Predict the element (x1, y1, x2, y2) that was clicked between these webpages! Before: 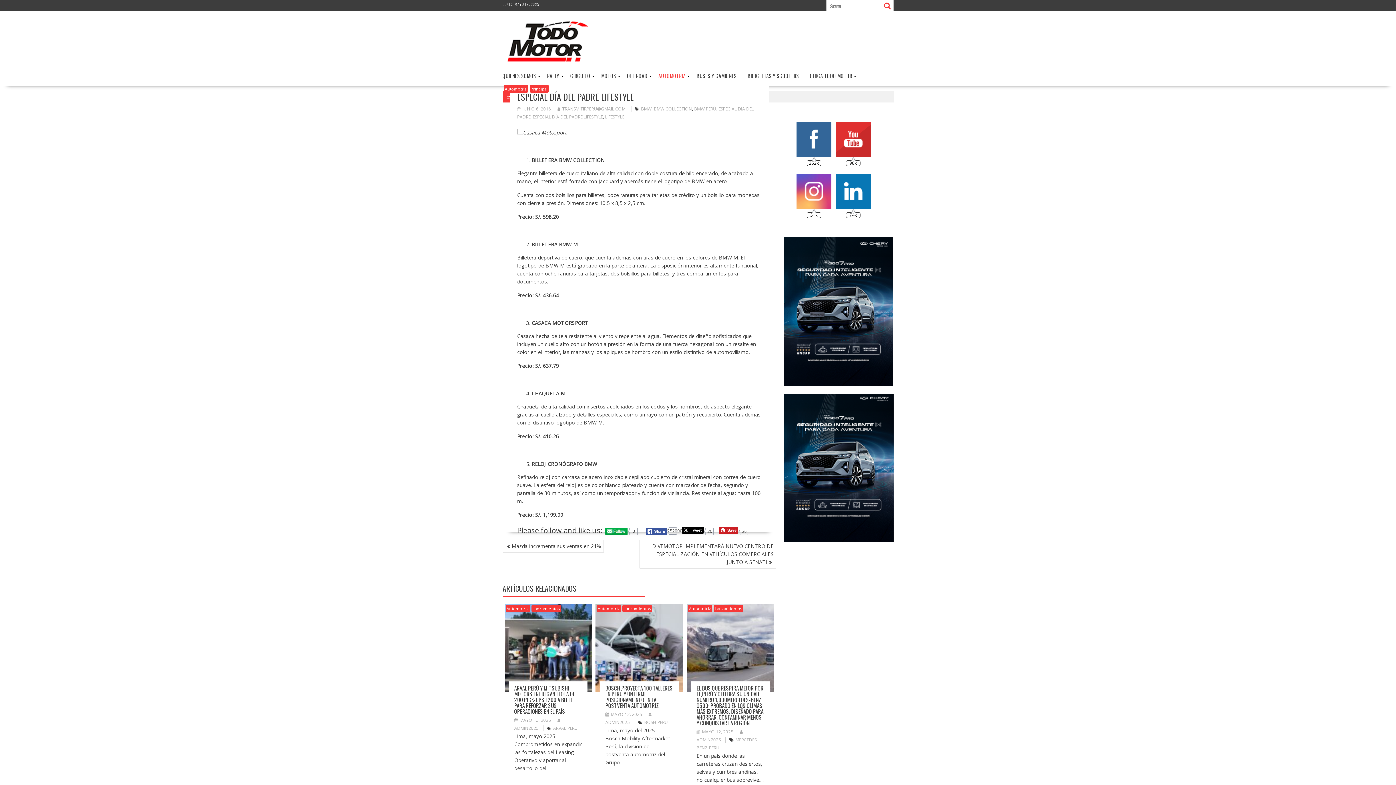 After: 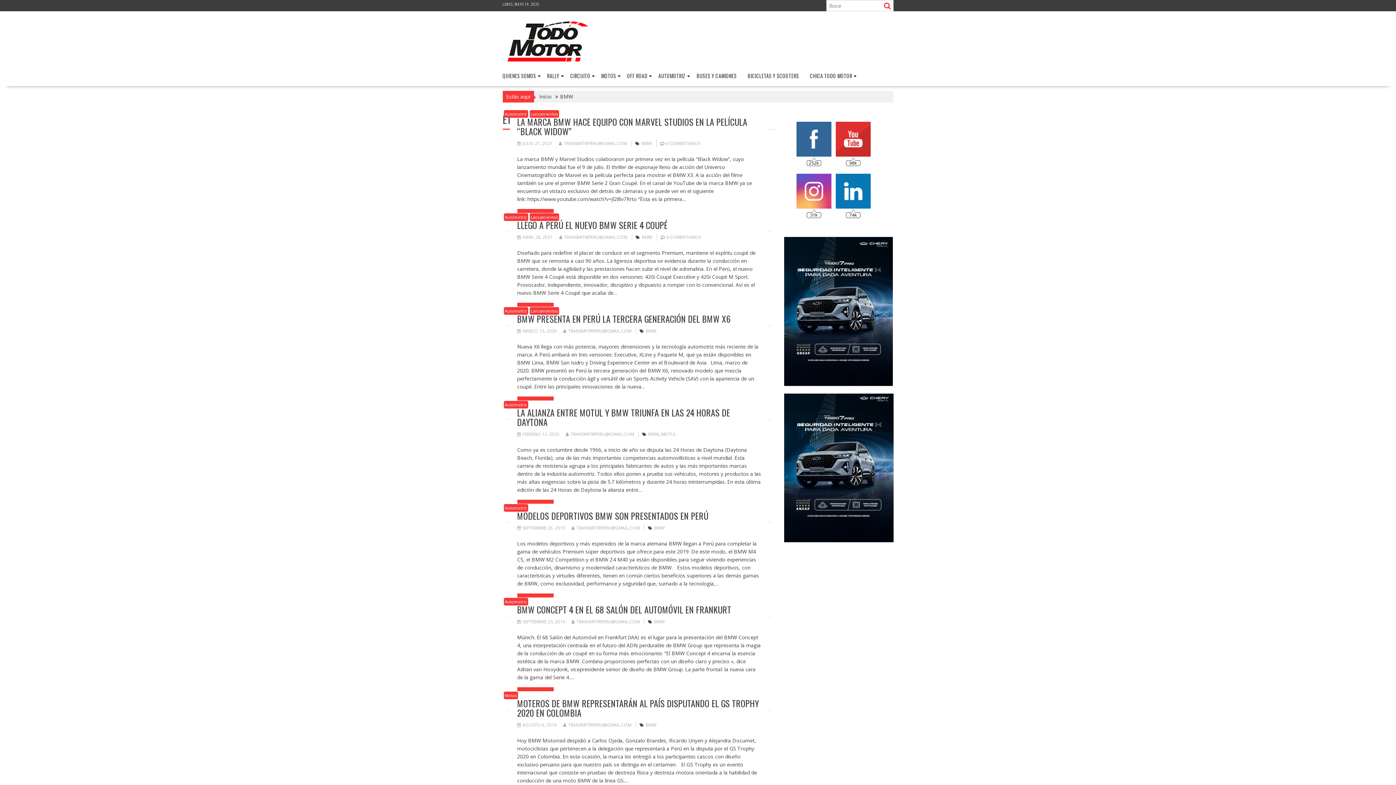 Action: label: BMW bbox: (641, 105, 651, 112)